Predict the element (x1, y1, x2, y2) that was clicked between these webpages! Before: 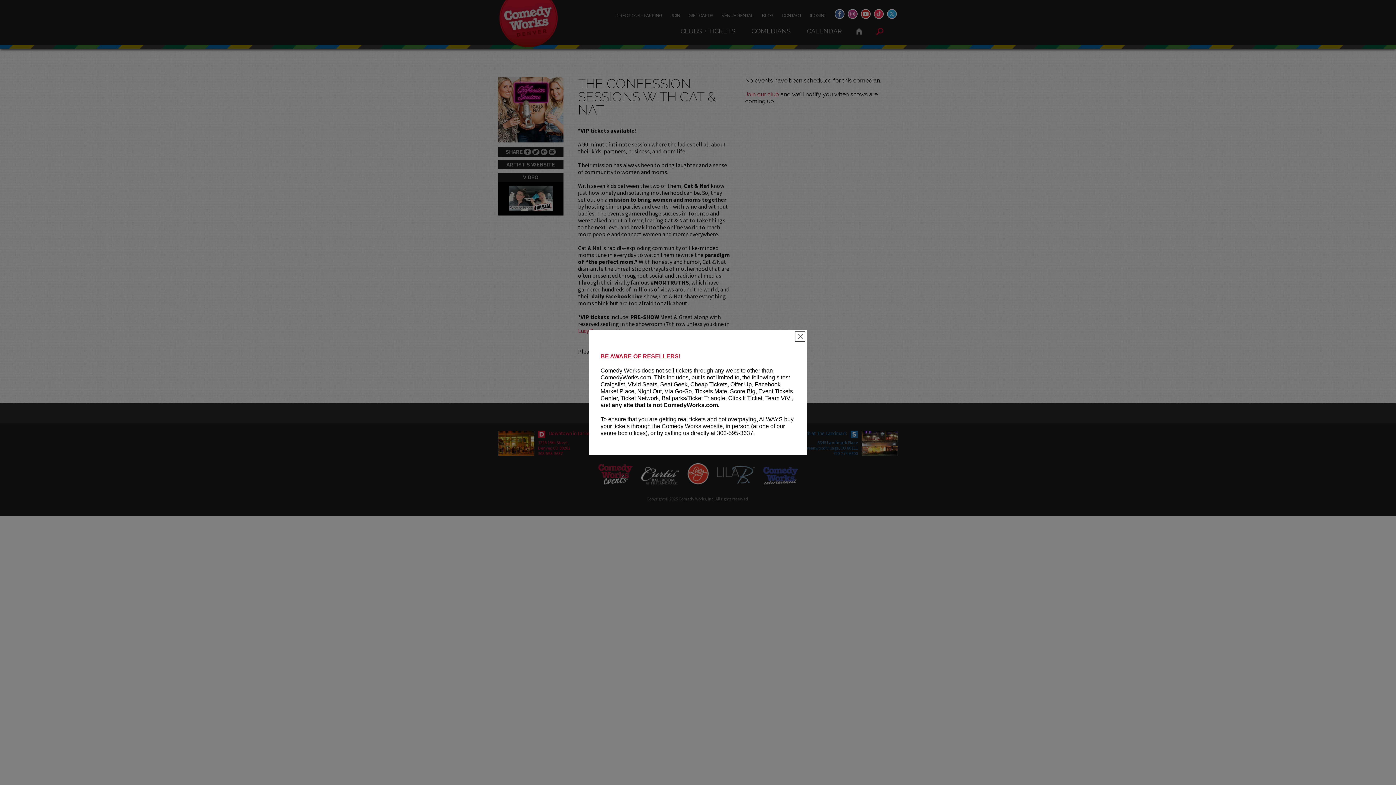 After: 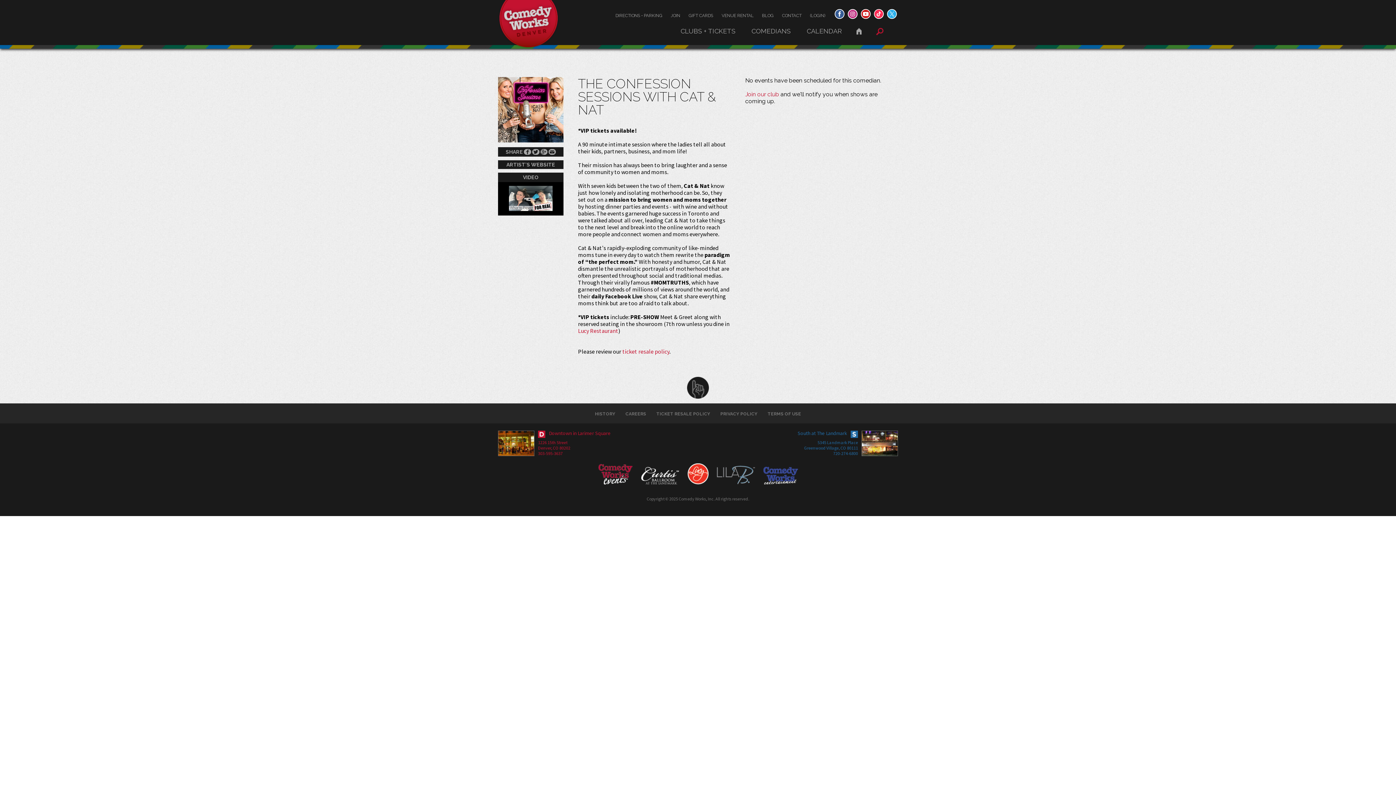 Action: label: Close bbox: (795, 331, 805, 341)